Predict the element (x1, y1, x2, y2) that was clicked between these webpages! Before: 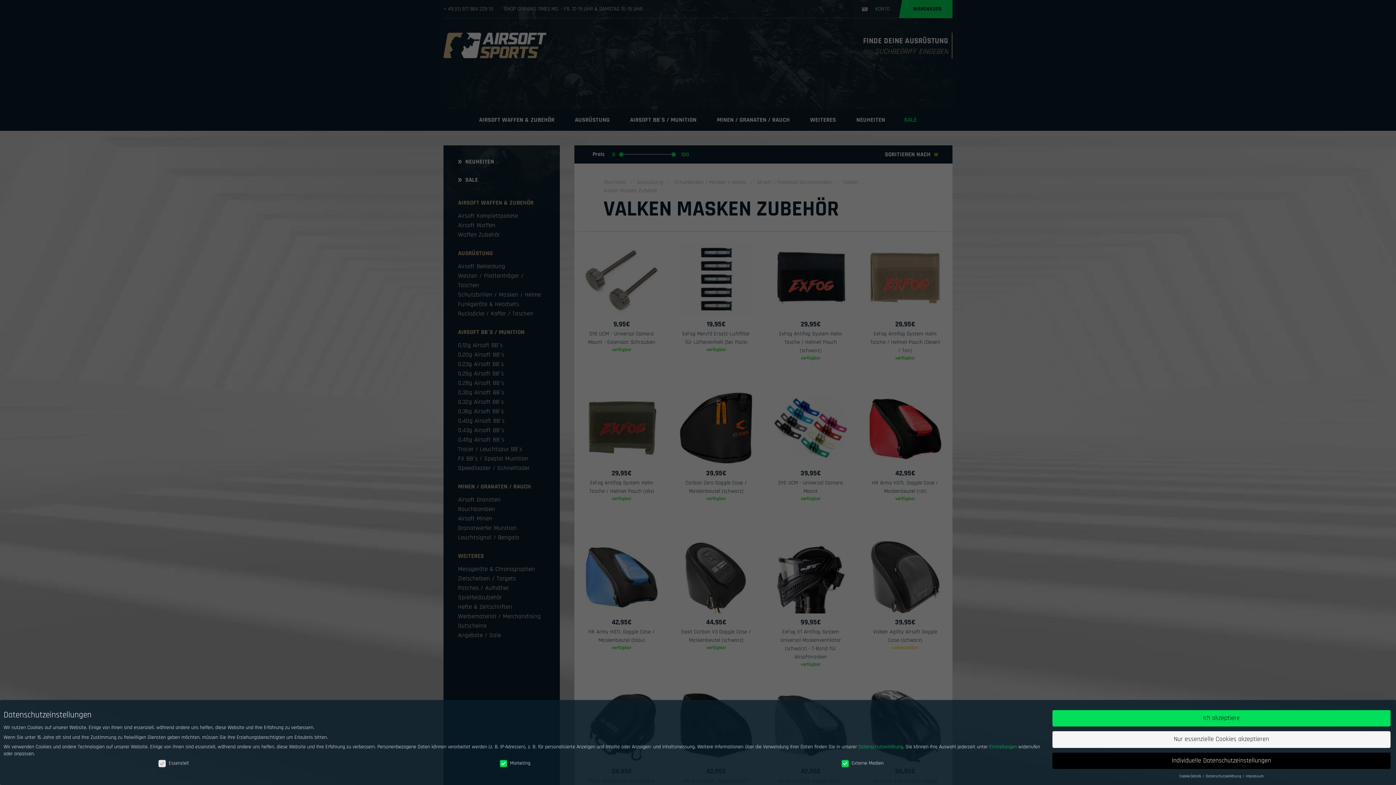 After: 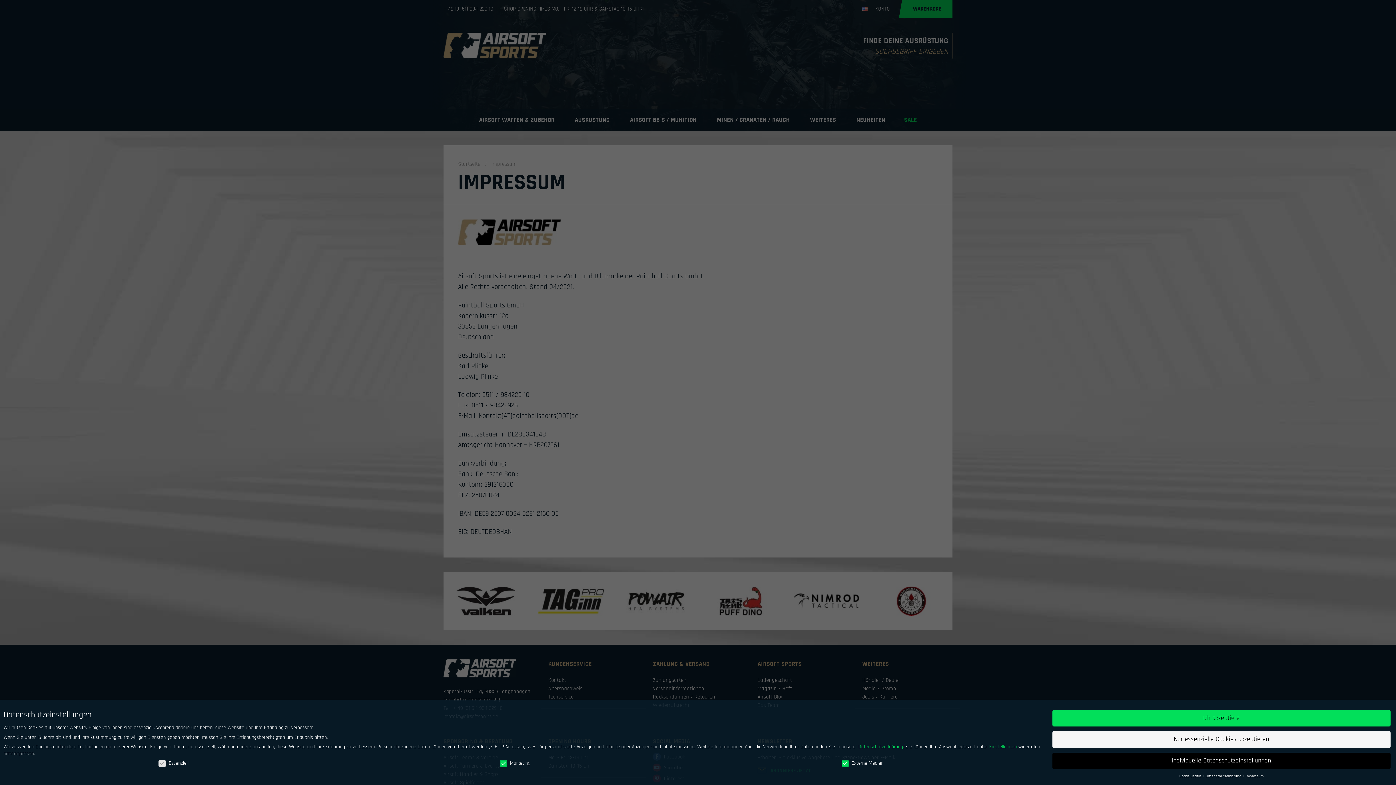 Action: label: Impressum bbox: (1246, 774, 1264, 779)